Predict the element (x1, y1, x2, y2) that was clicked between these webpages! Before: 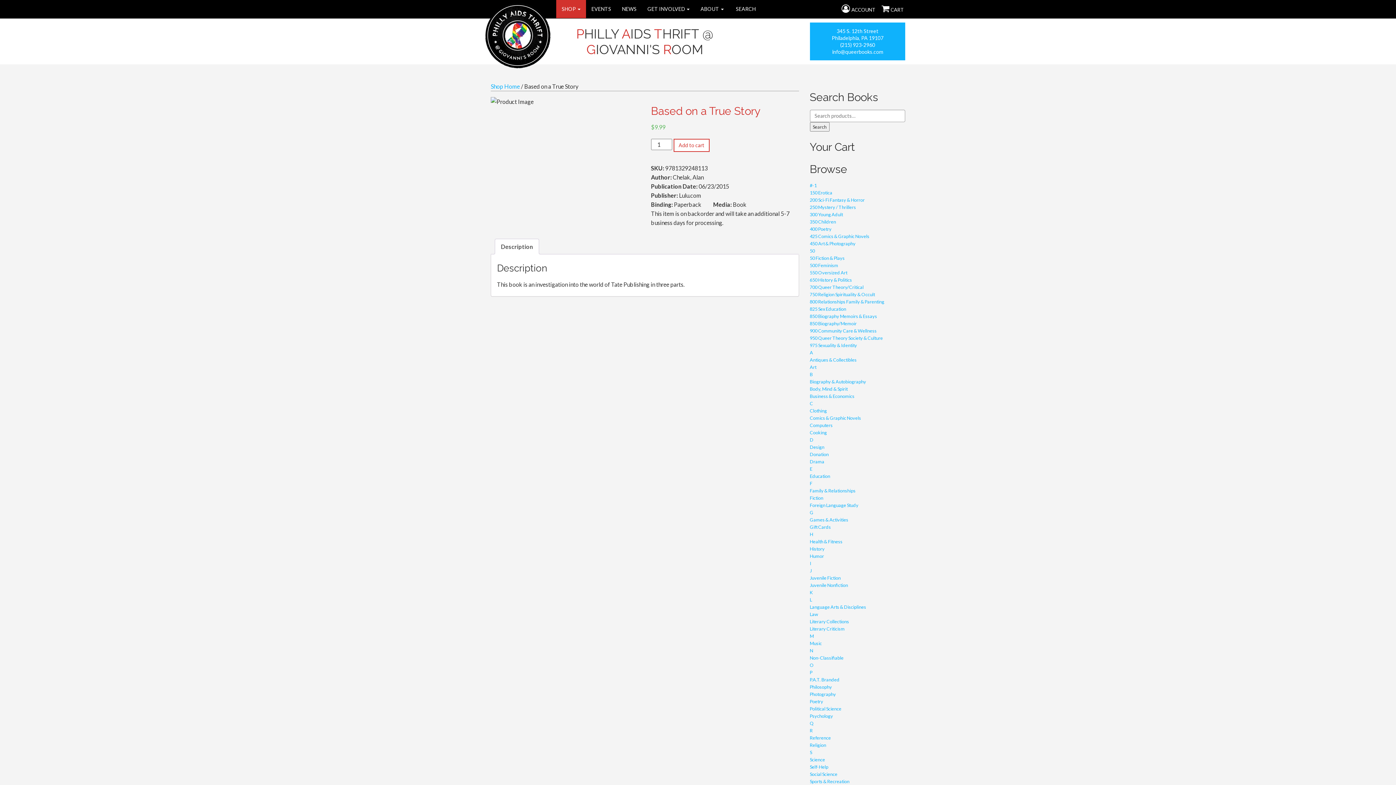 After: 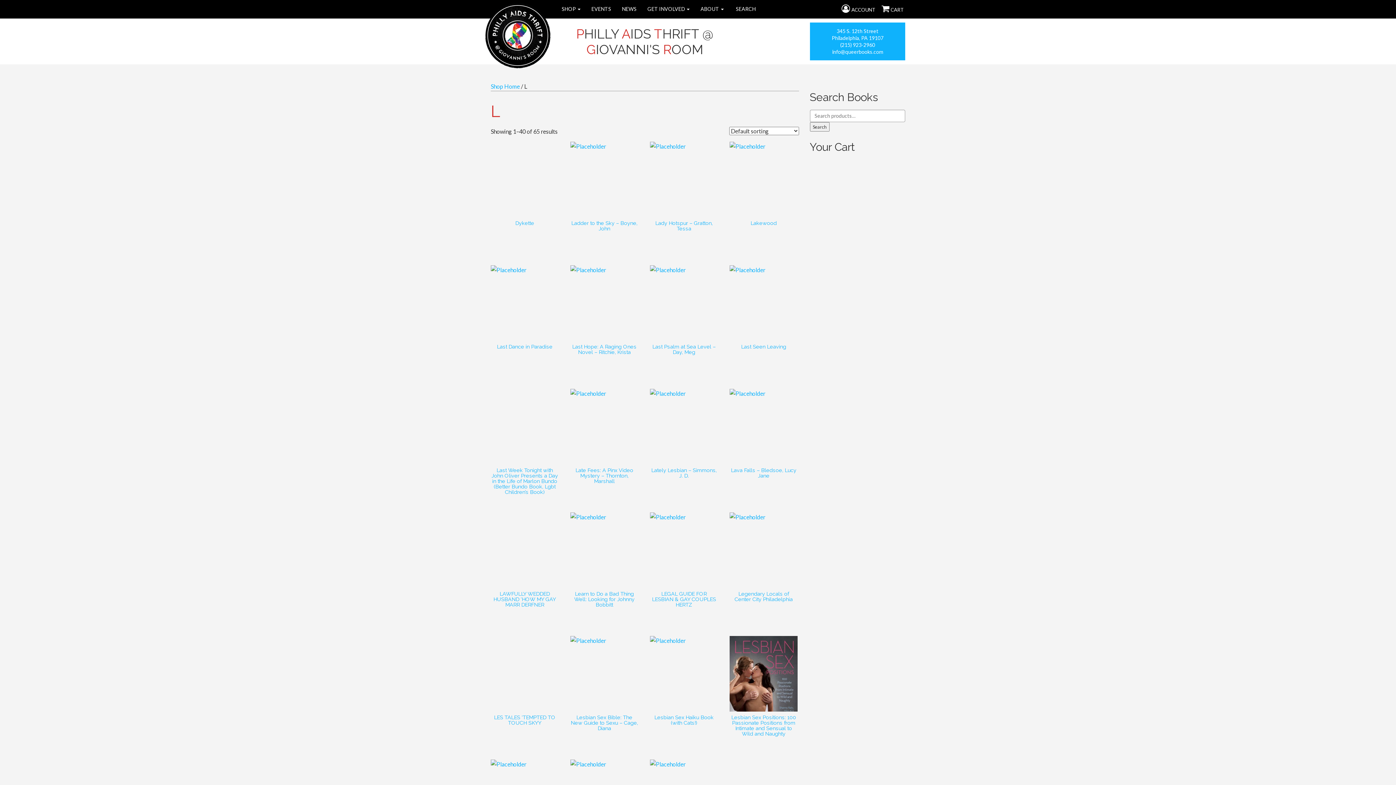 Action: bbox: (810, 597, 812, 602) label: L